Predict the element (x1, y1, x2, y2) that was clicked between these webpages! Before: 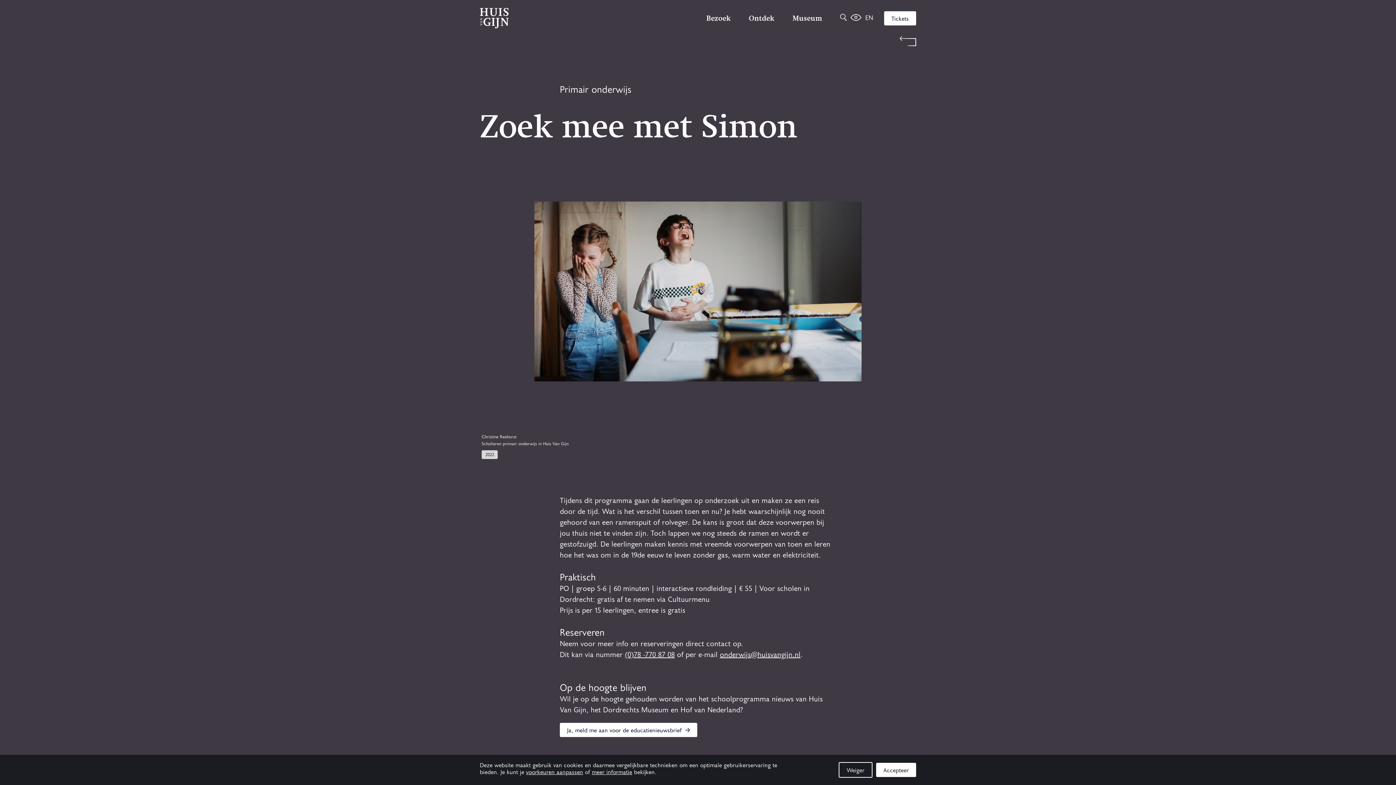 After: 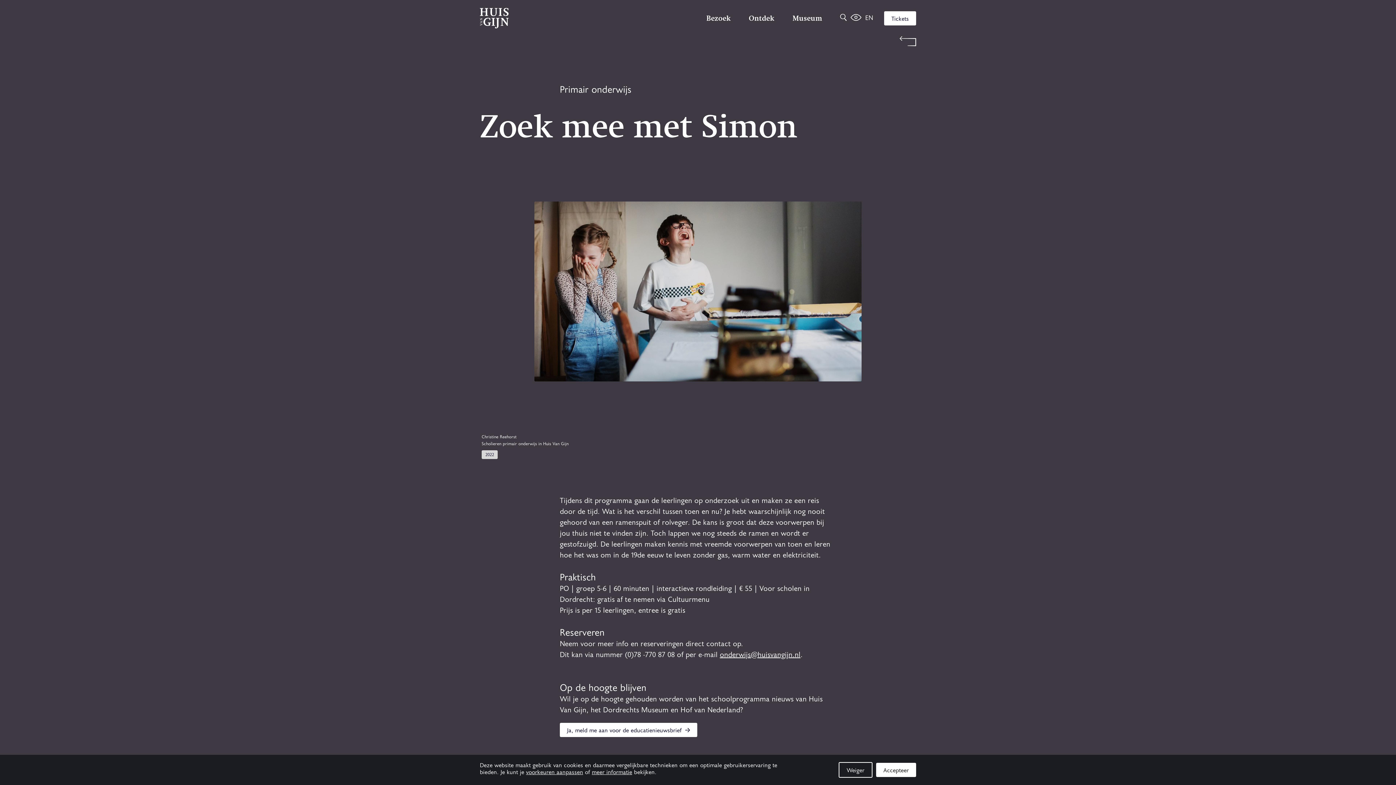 Action: label: (0)78 -770 87 08 bbox: (625, 649, 674, 660)